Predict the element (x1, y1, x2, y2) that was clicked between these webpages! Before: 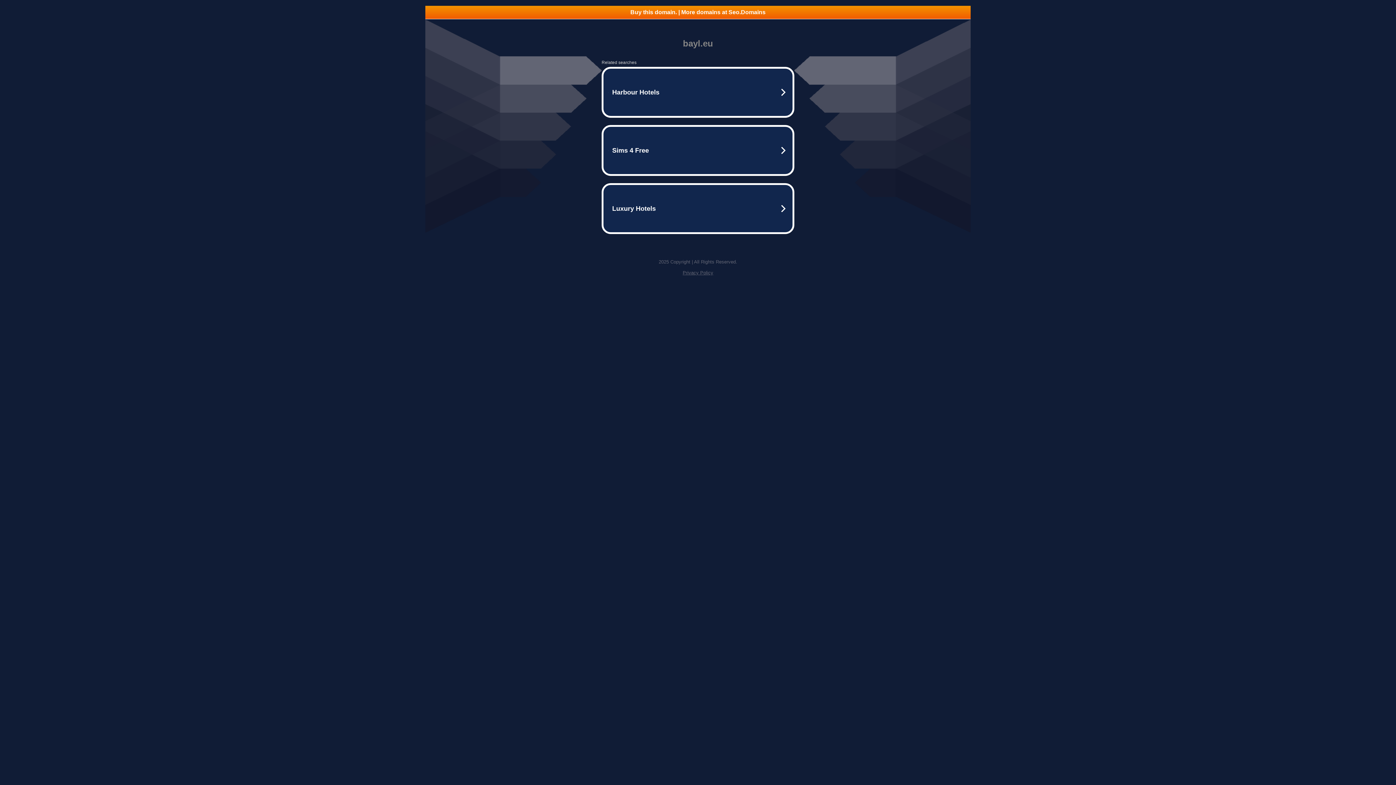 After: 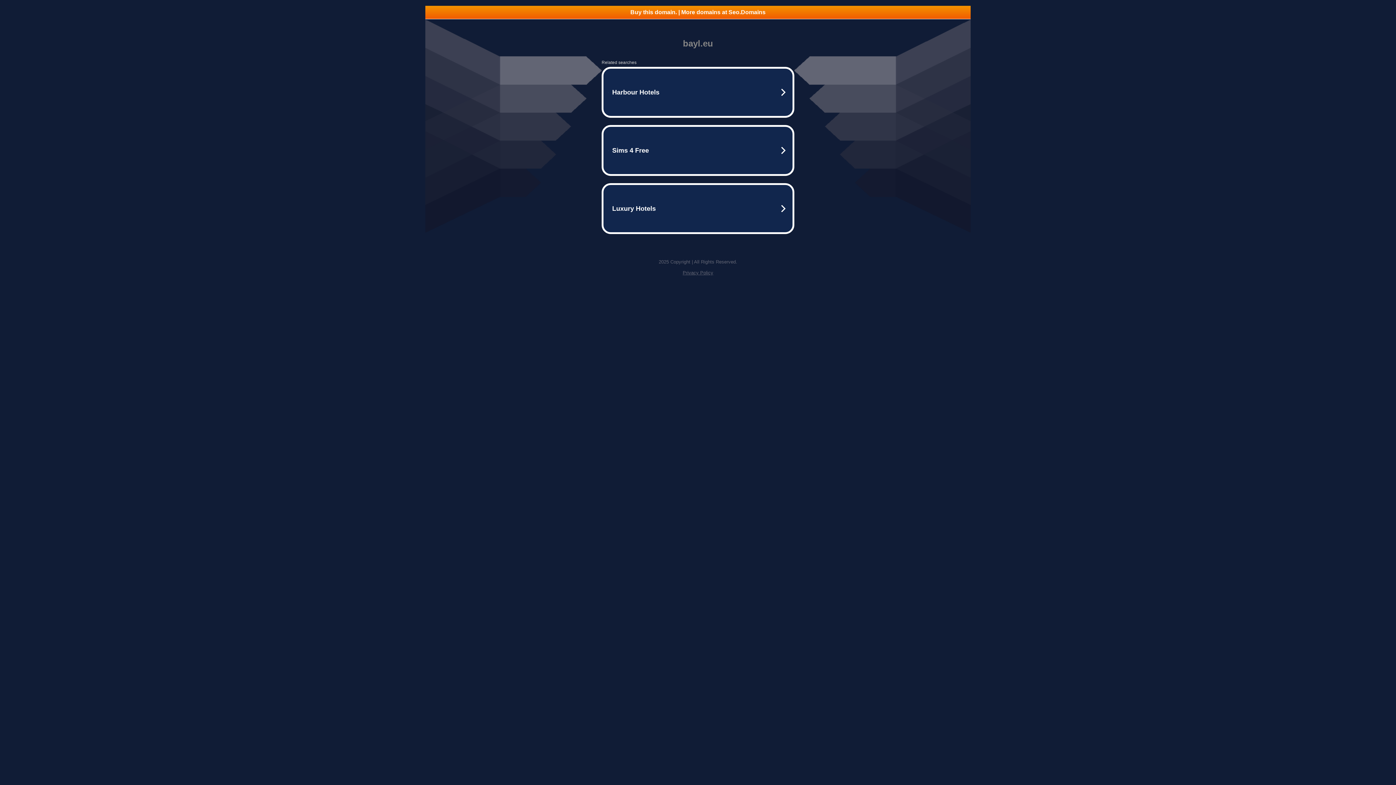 Action: label: Buy this domain. | More domains at Seo.Domains bbox: (425, 5, 970, 18)